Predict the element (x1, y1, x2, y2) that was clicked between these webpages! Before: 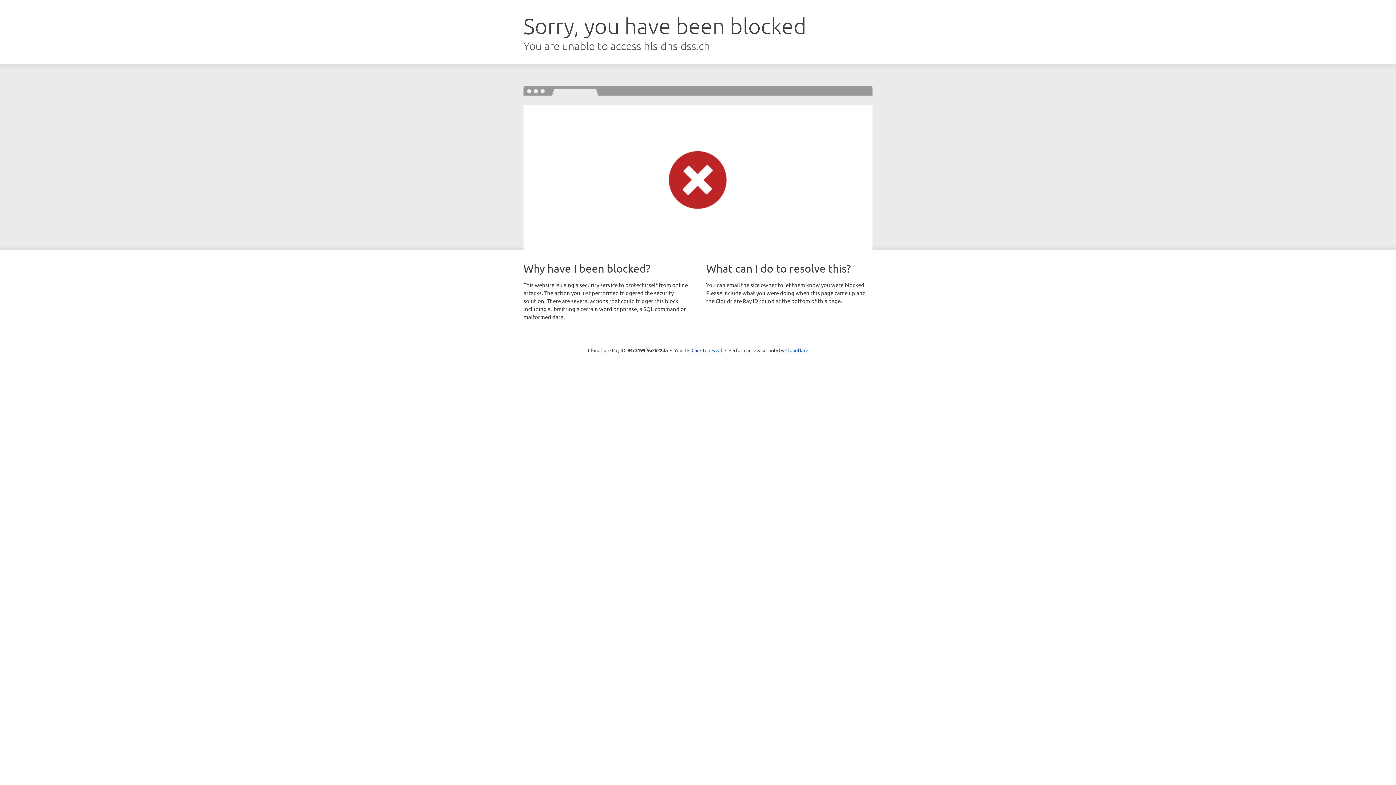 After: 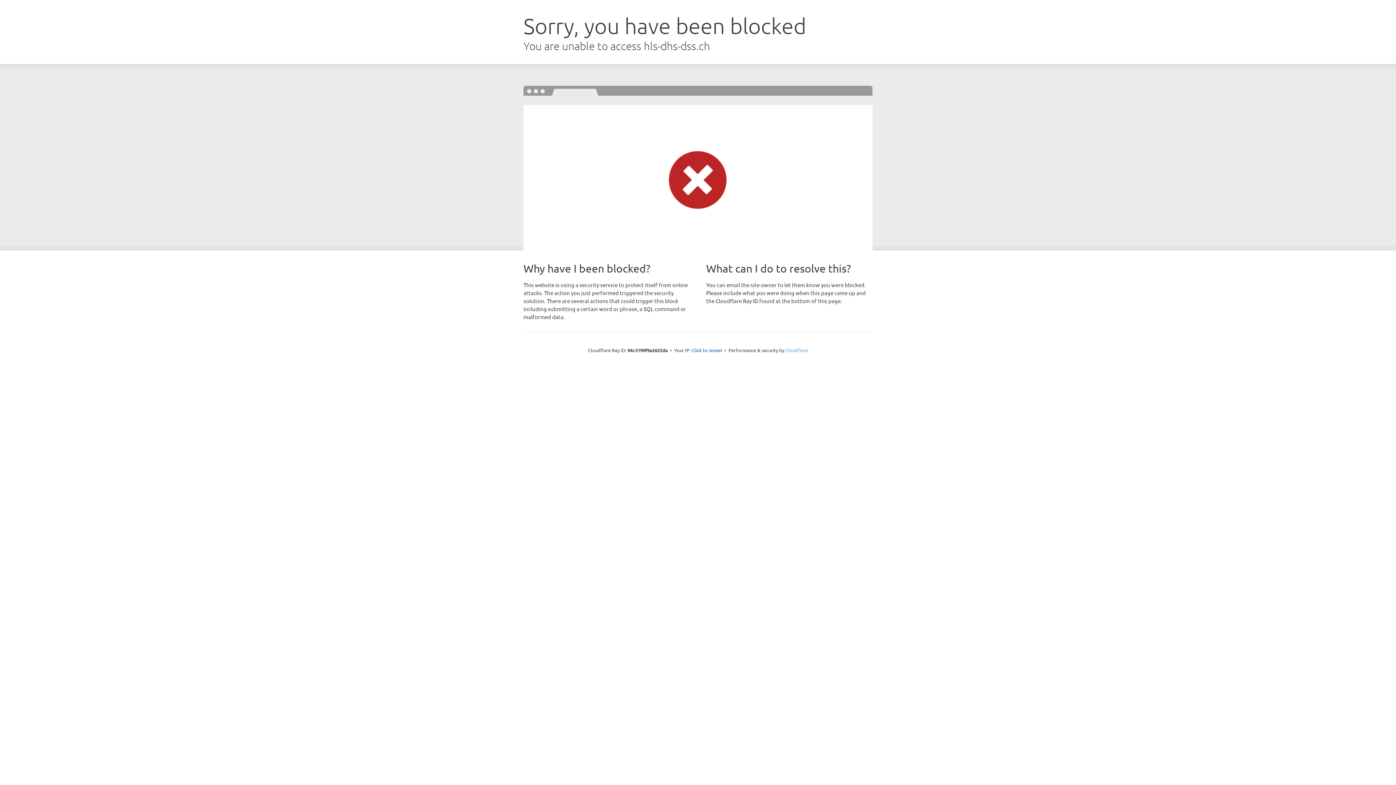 Action: bbox: (785, 347, 808, 353) label: Cloudflare